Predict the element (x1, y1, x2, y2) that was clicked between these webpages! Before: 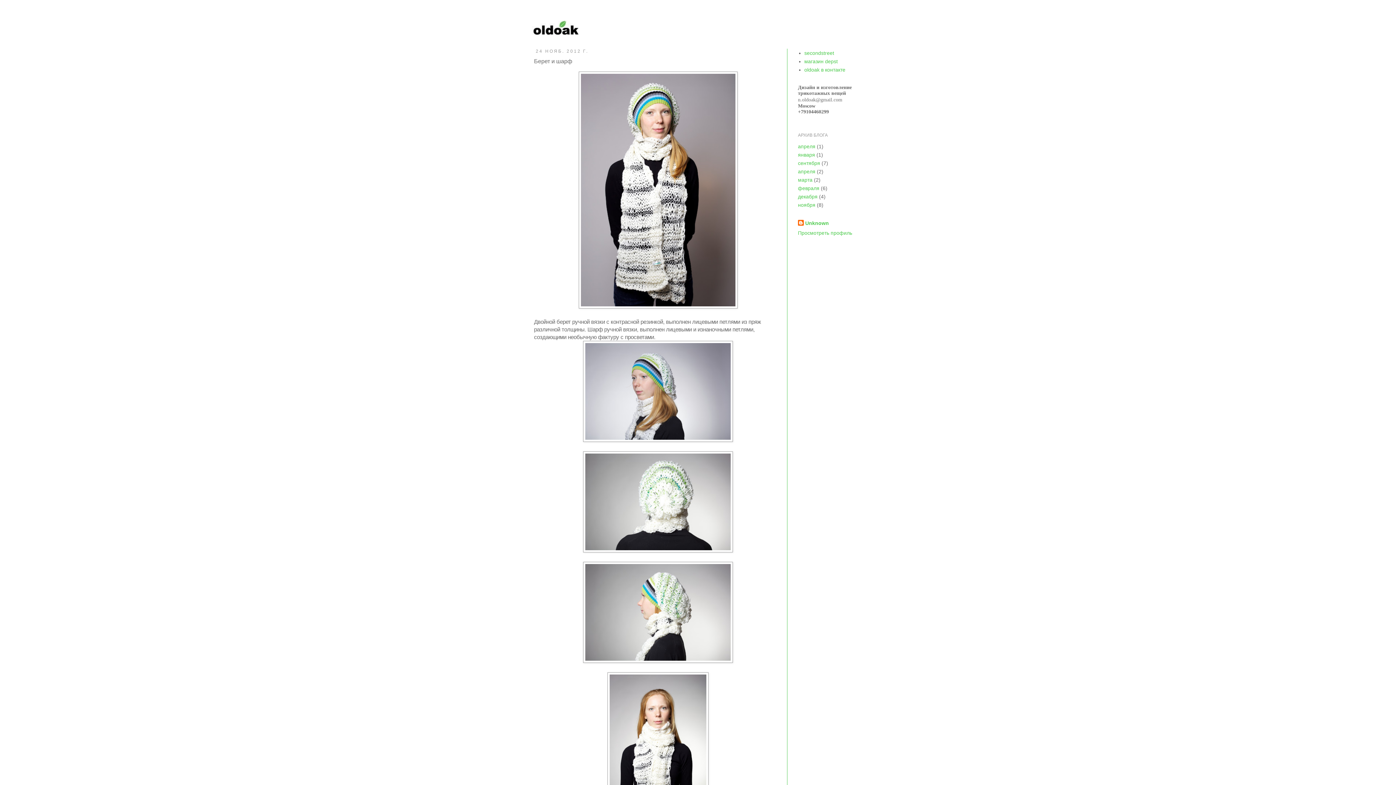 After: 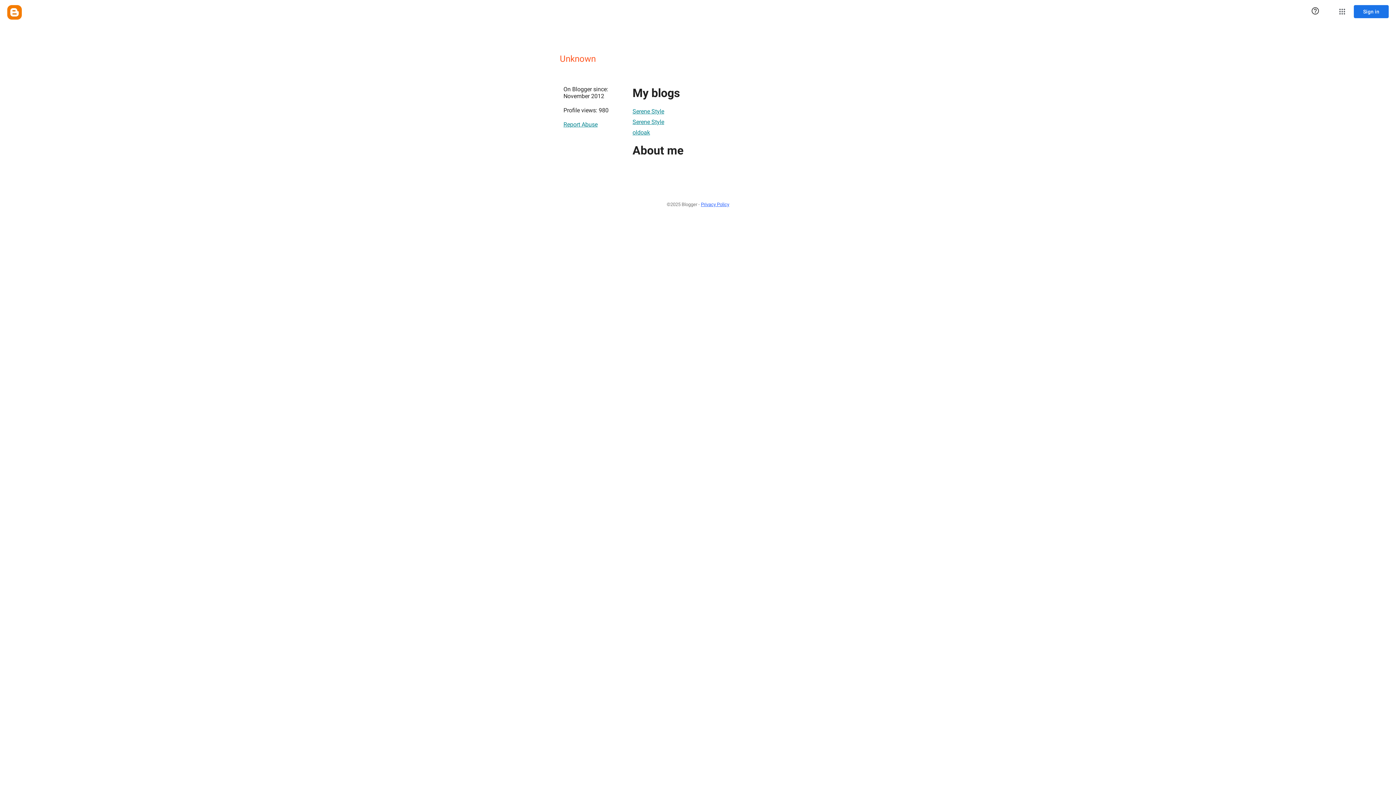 Action: bbox: (798, 220, 829, 227) label: Unknown